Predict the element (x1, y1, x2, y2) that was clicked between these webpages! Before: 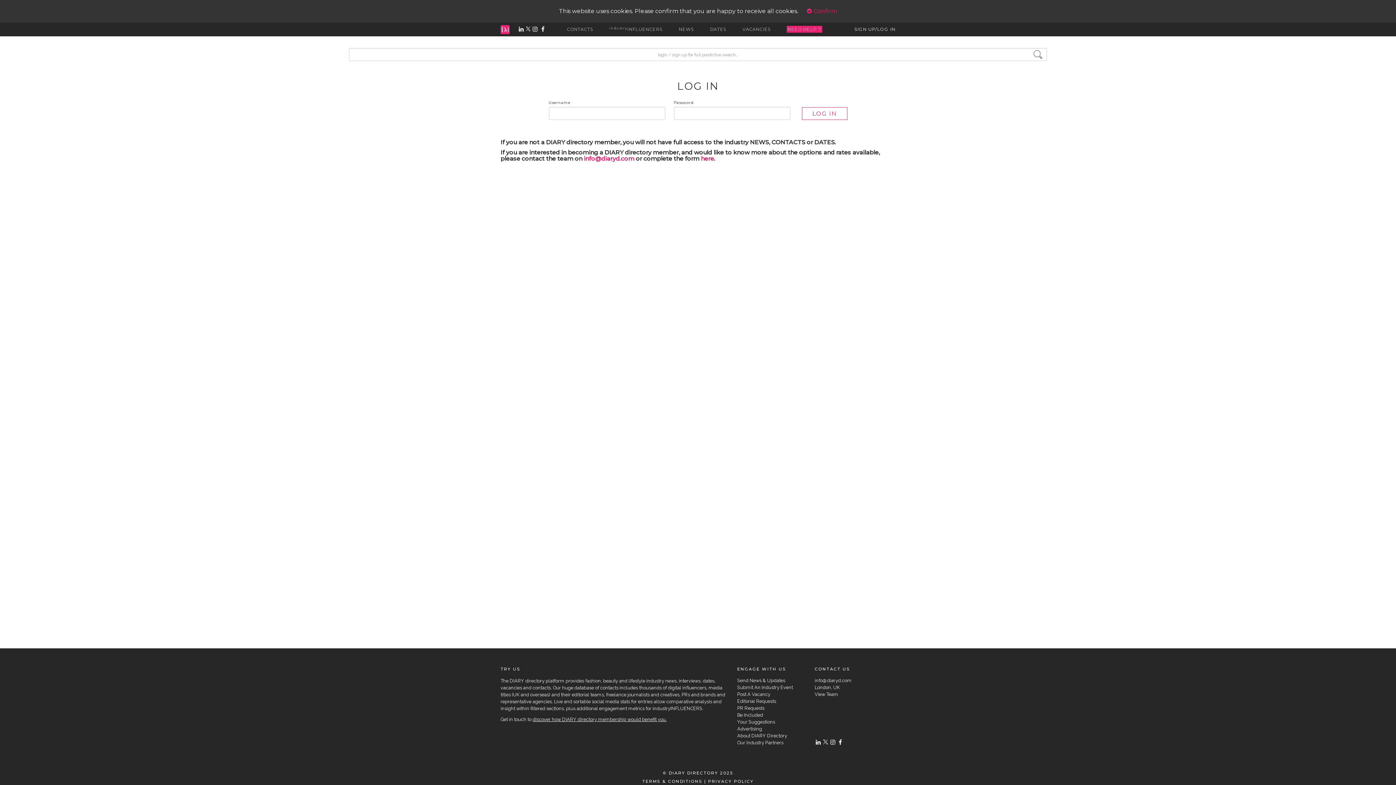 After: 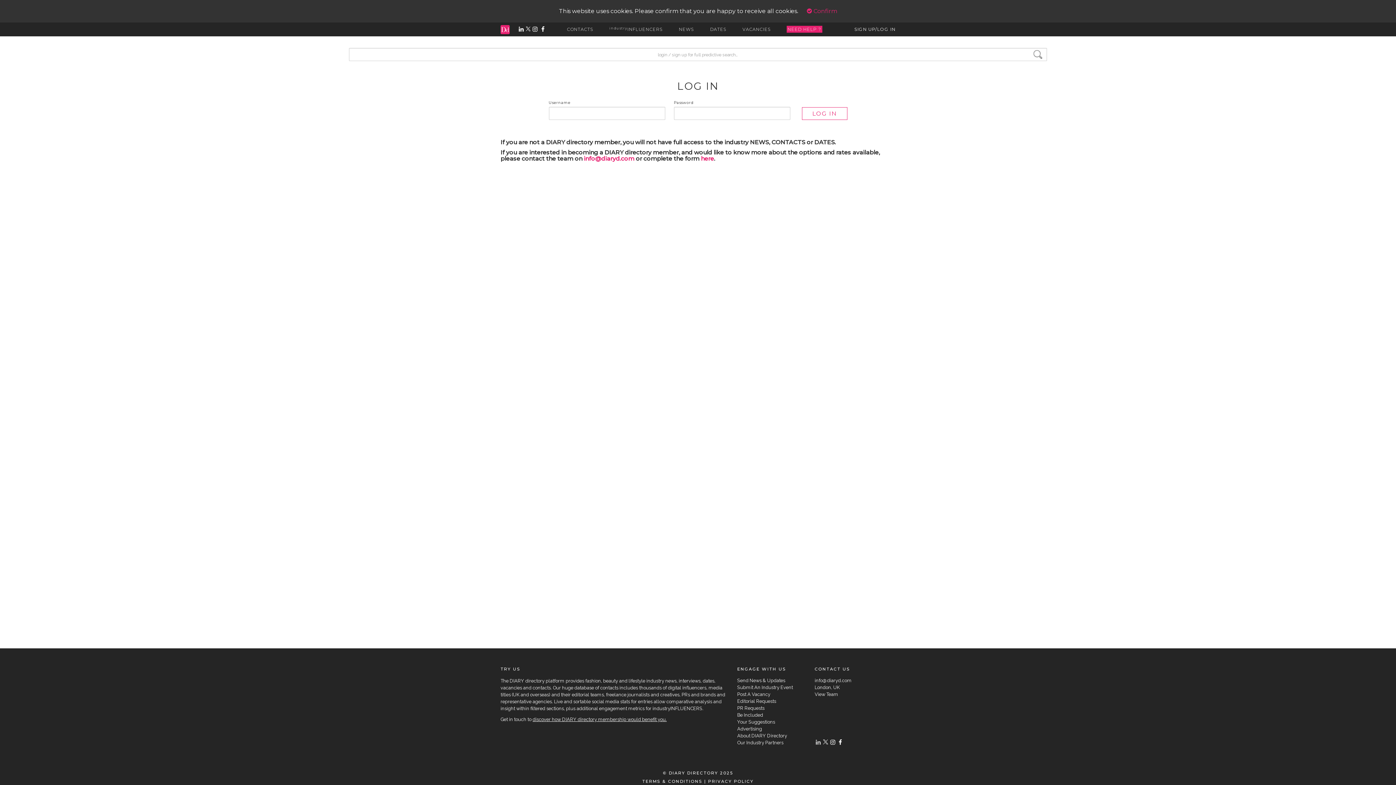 Action: bbox: (814, 740, 822, 745)